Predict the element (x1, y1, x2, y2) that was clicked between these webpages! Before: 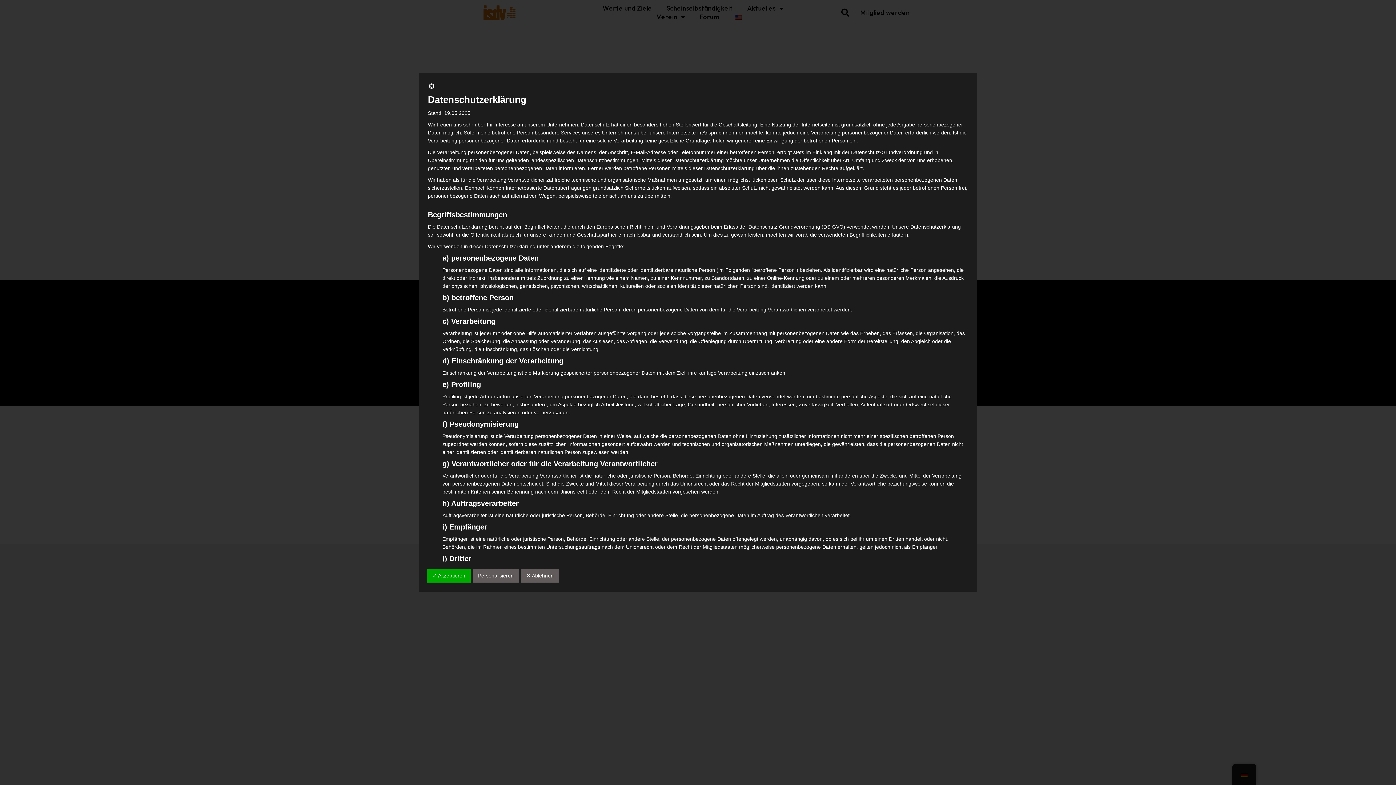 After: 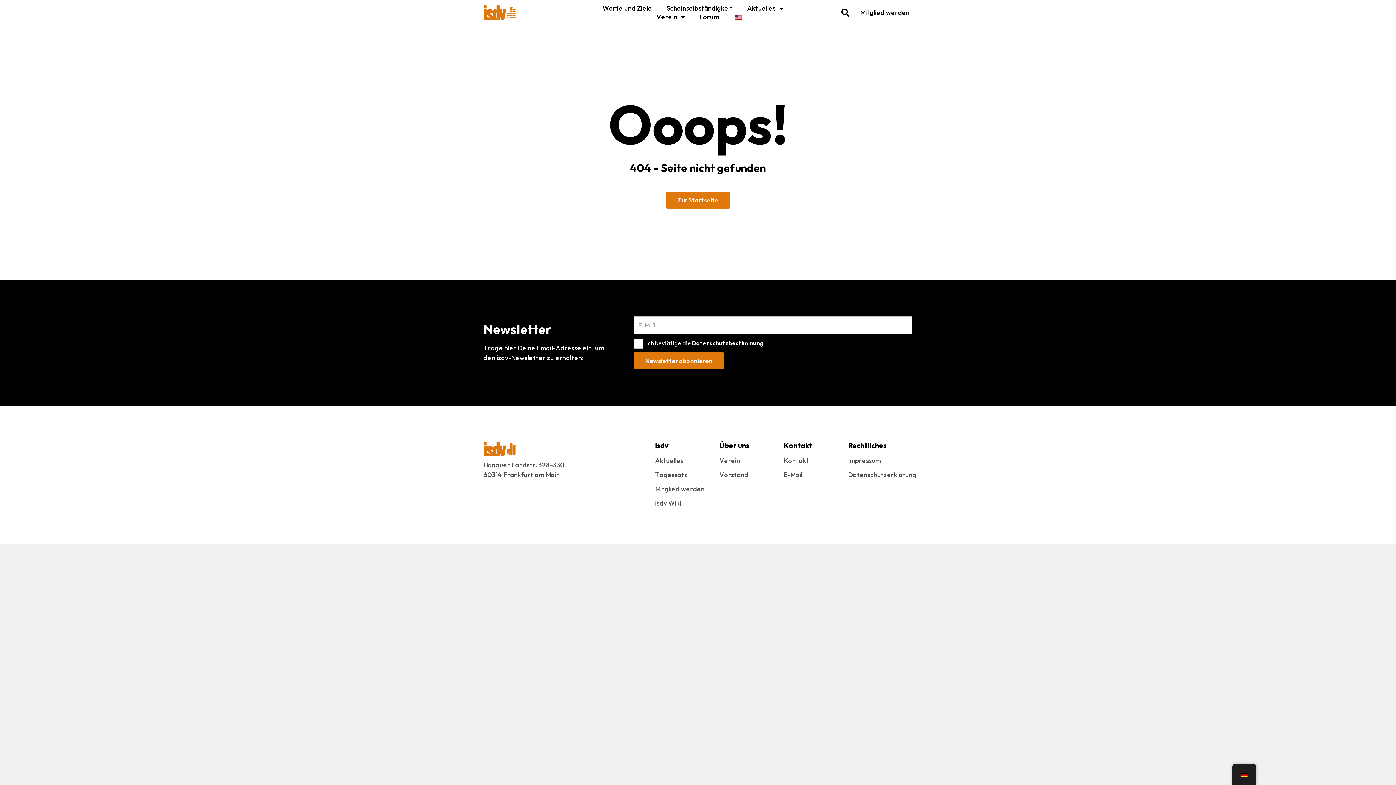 Action: bbox: (428, 84, 435, 90)